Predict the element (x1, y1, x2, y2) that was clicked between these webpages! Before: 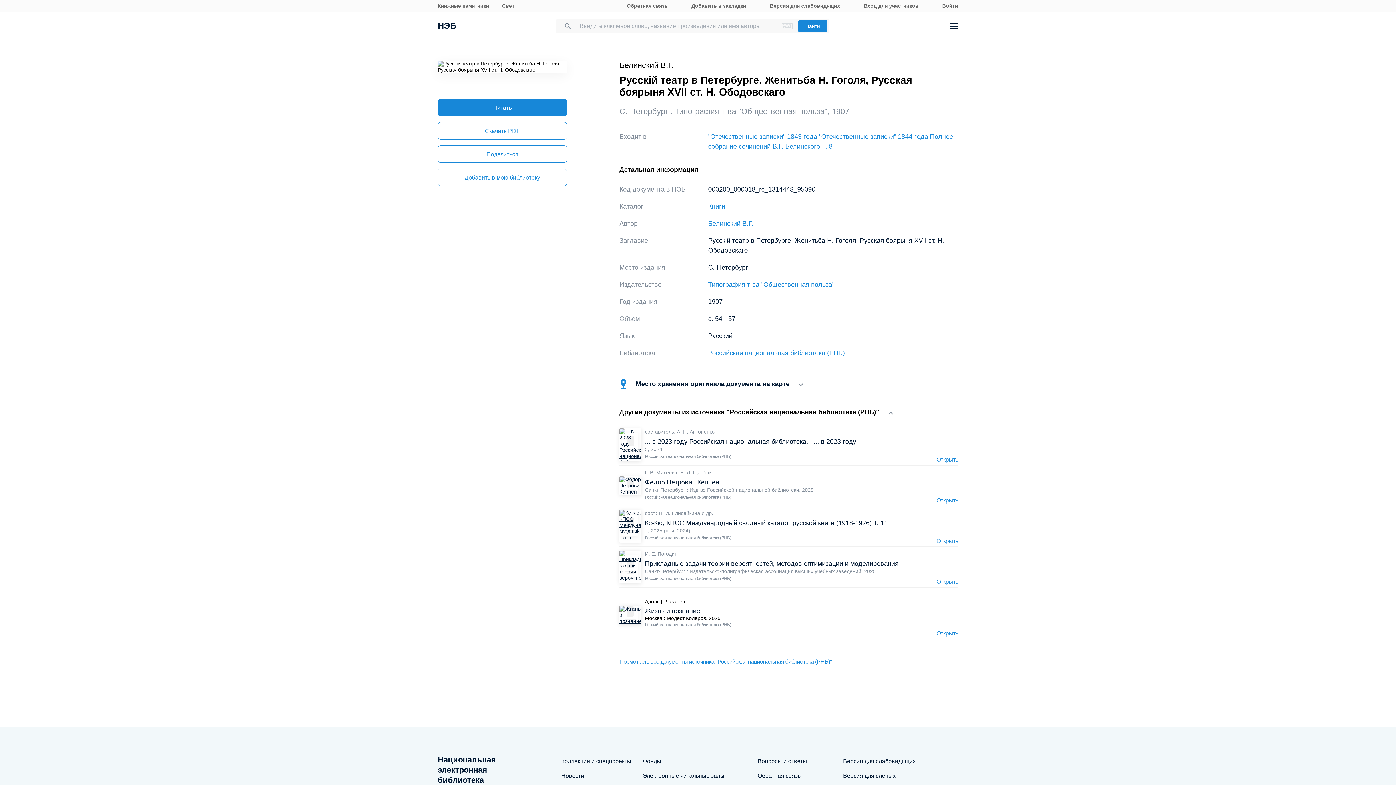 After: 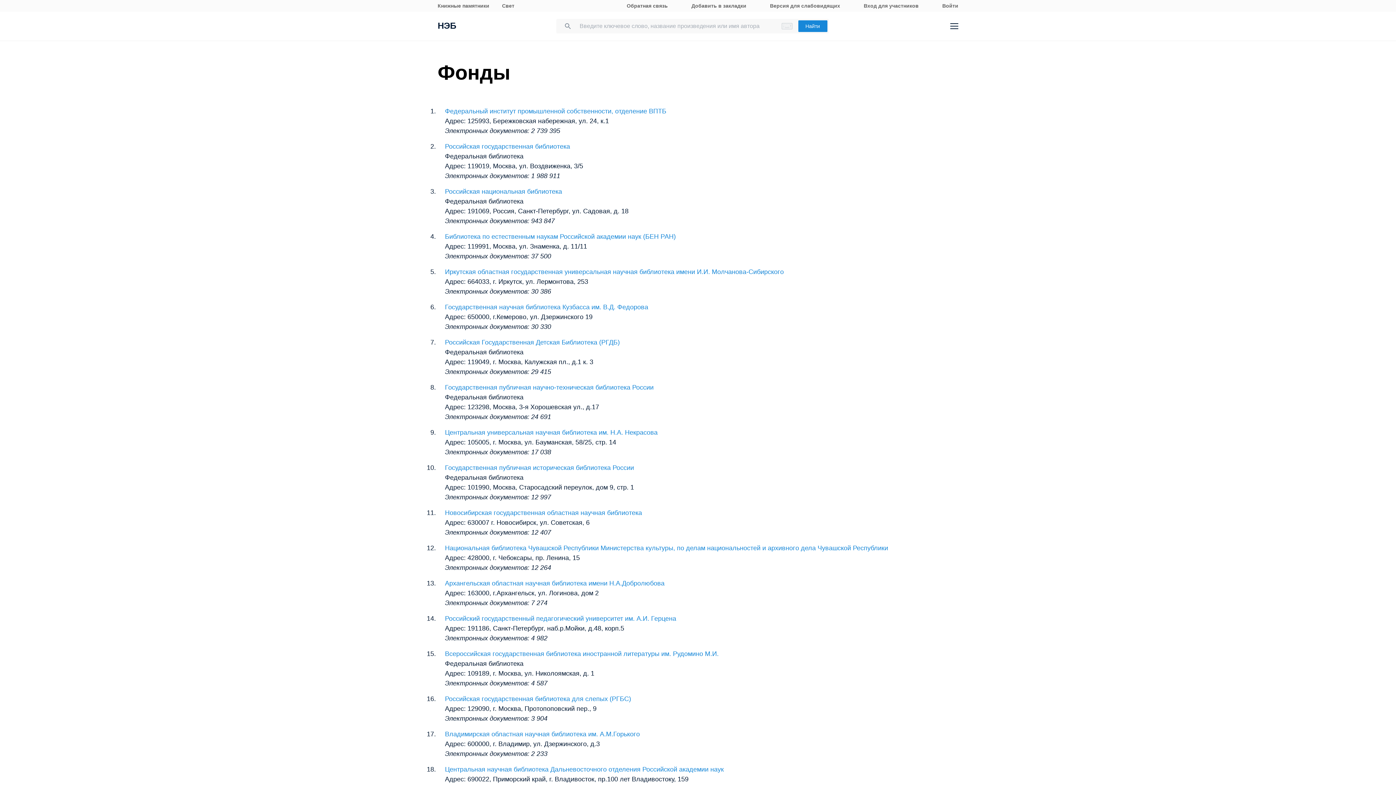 Action: bbox: (642, 758, 661, 765) label: Фонды